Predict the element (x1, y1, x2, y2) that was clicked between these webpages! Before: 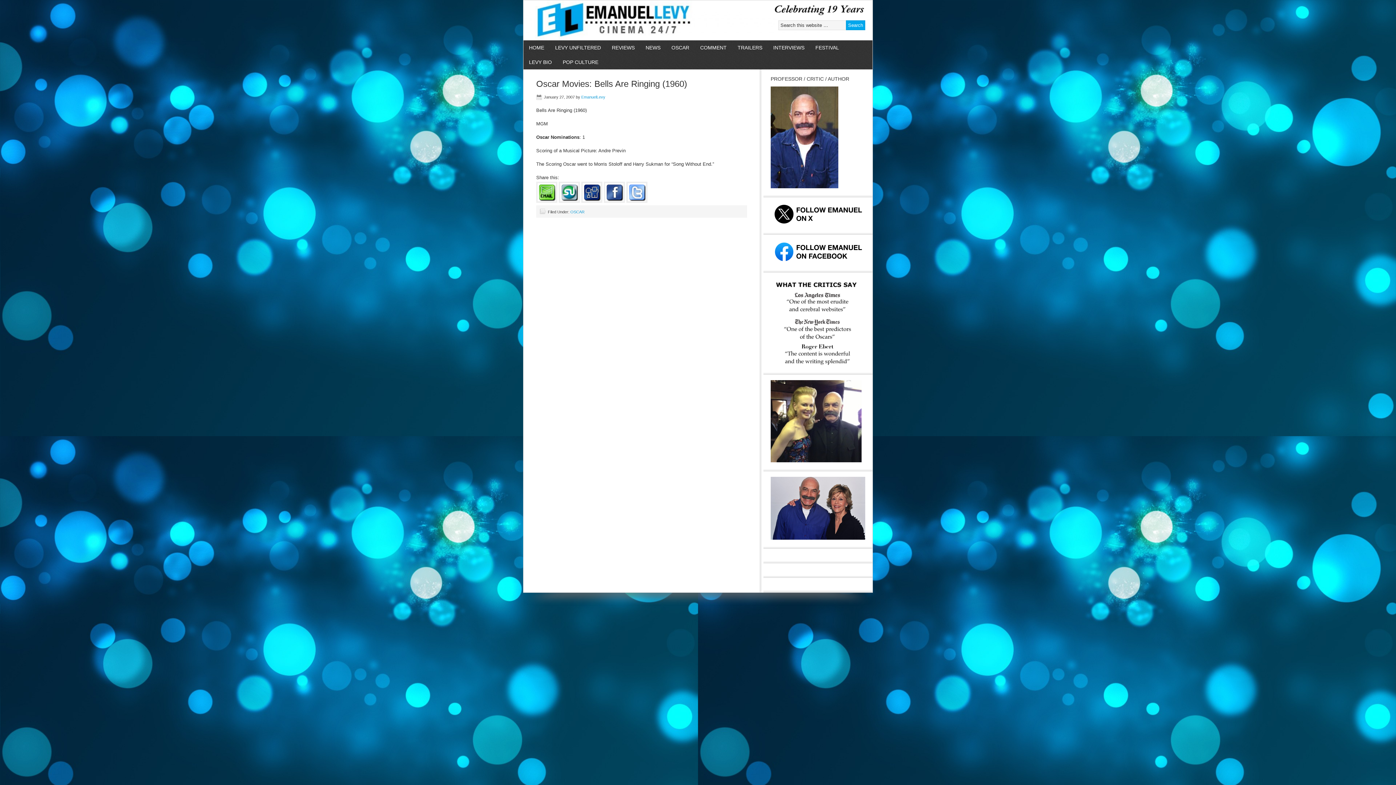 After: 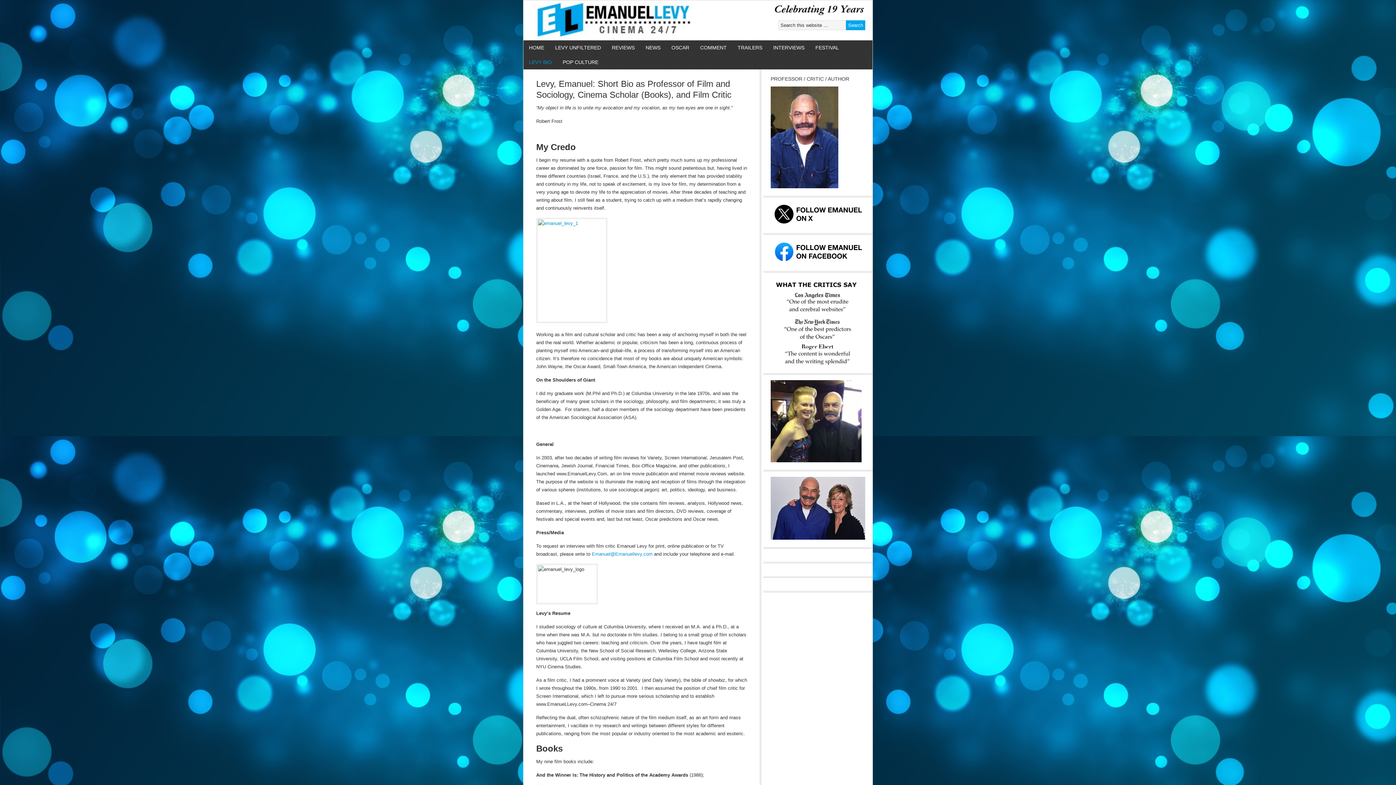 Action: label: LEVY BIO bbox: (523, 54, 557, 69)